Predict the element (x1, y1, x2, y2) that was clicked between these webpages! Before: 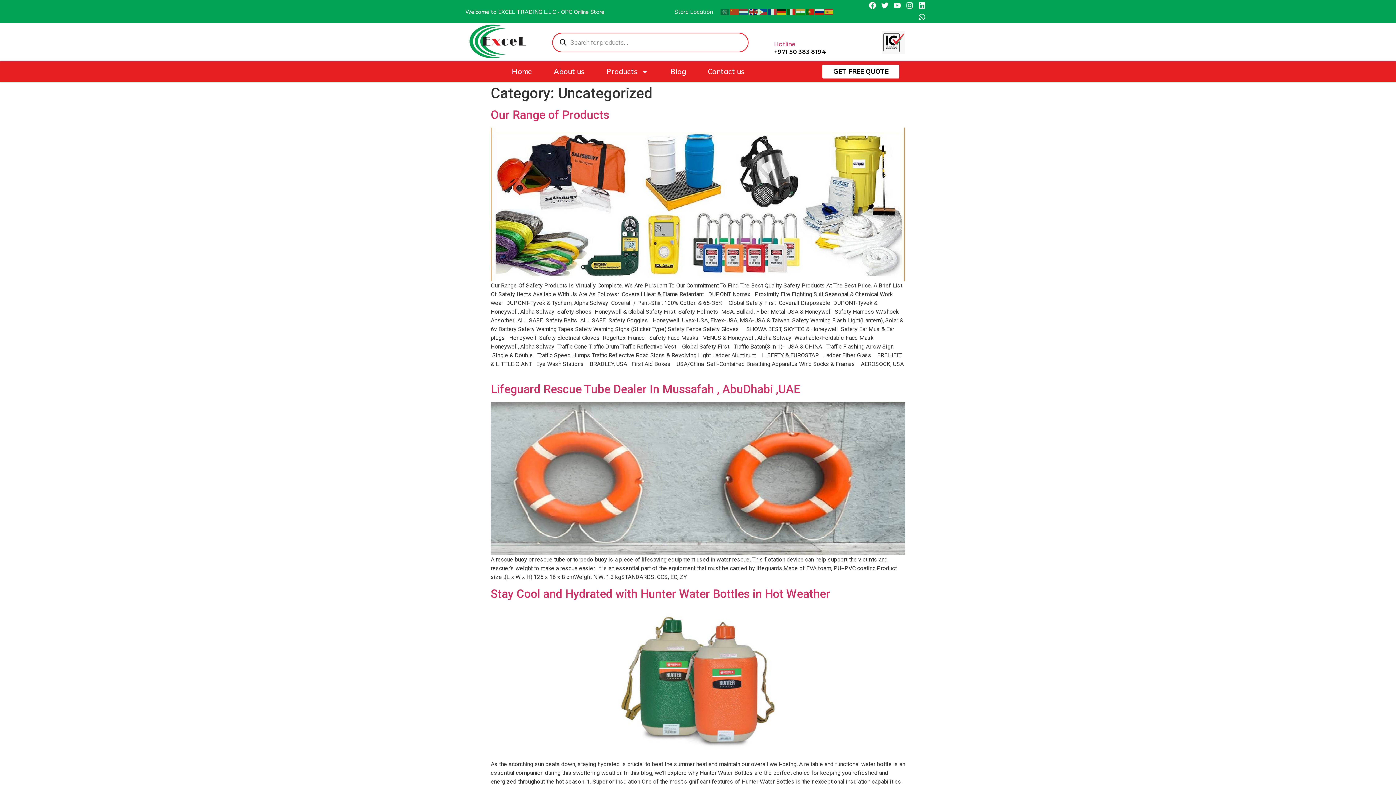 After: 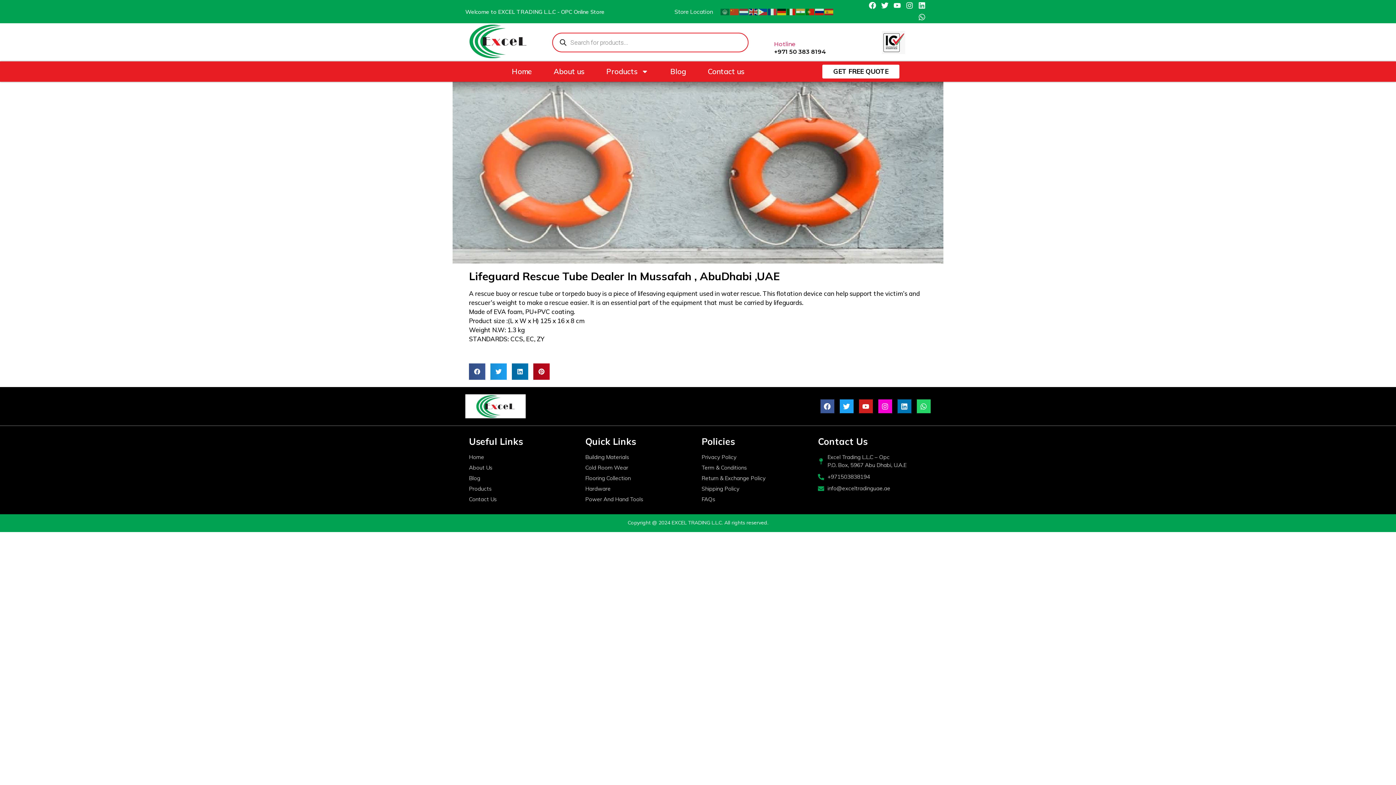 Action: bbox: (490, 402, 905, 555)